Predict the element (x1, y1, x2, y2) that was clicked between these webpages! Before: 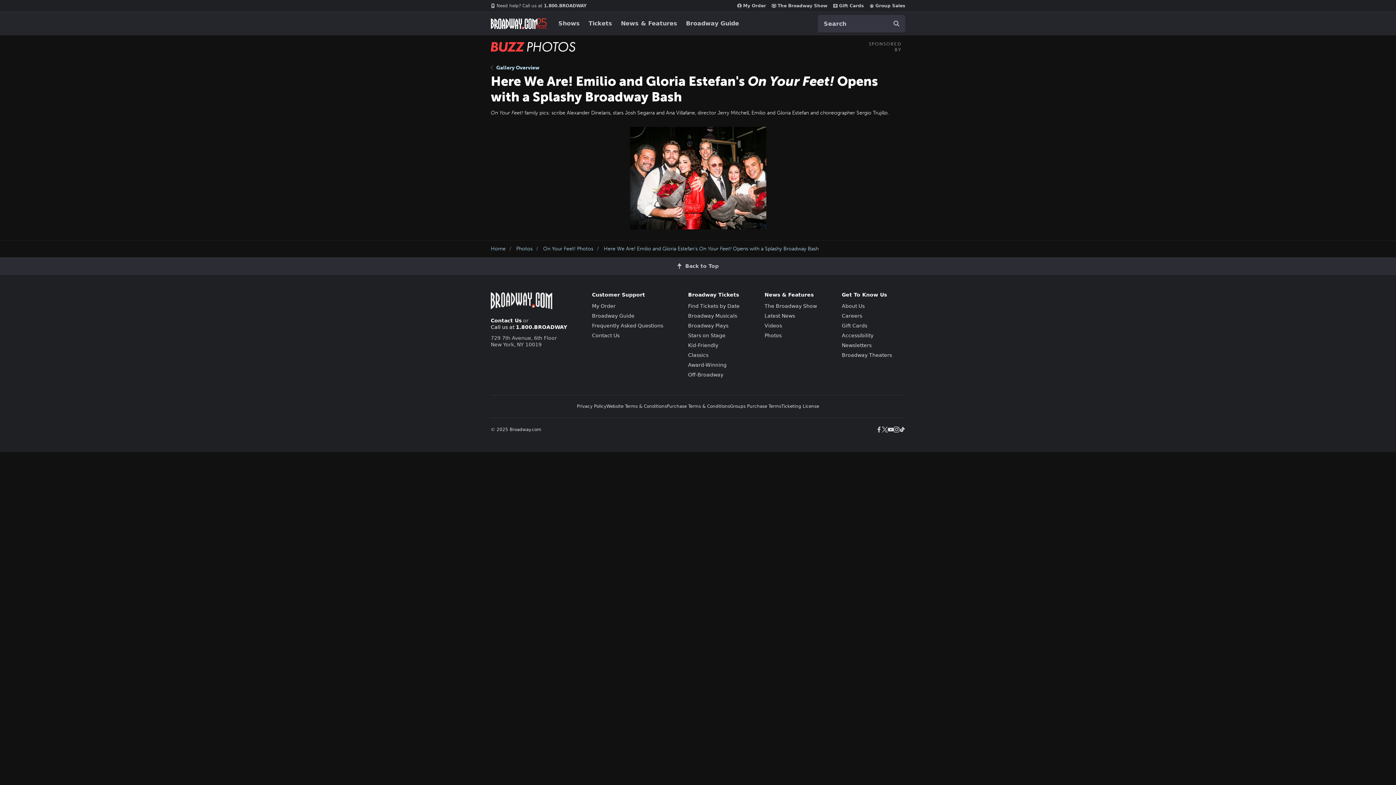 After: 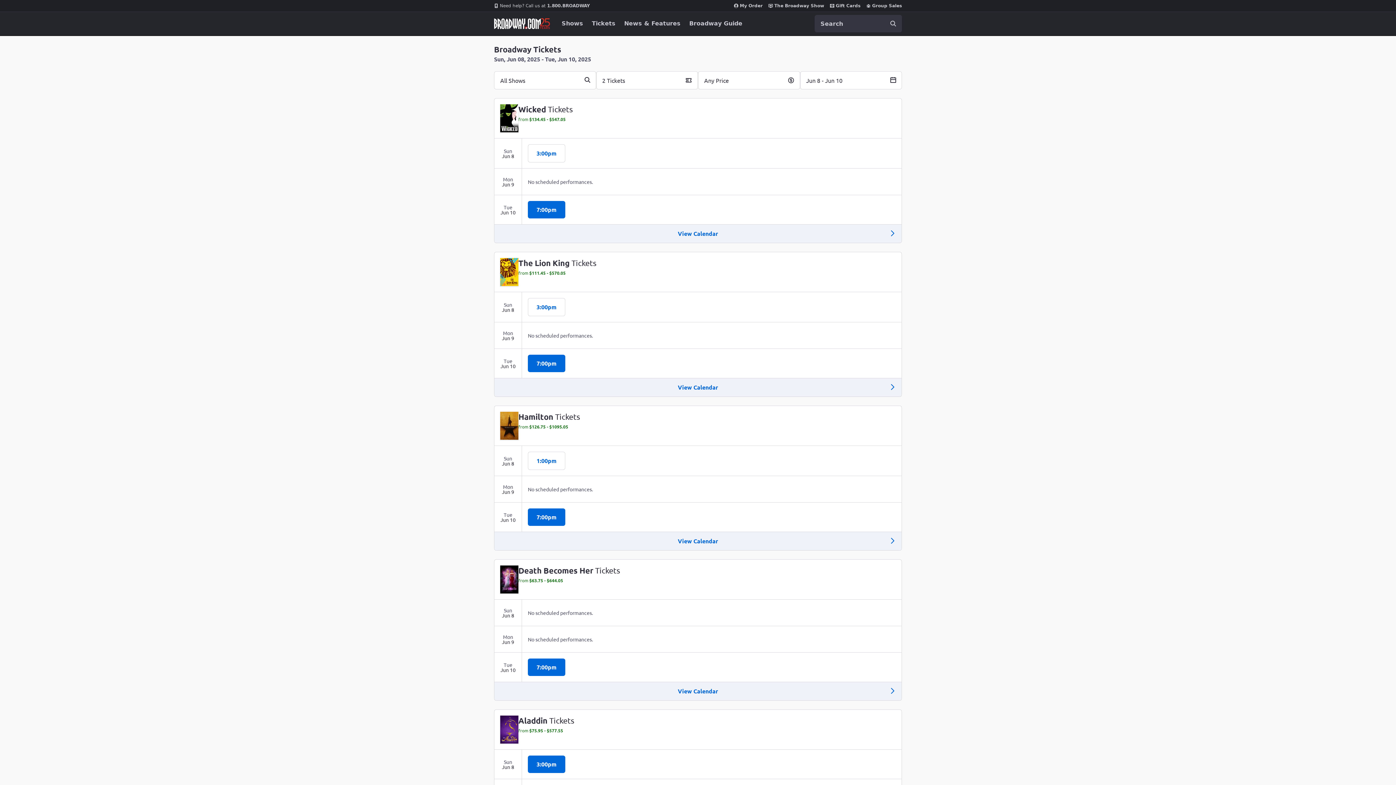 Action: bbox: (588, 20, 612, 26) label: Tickets